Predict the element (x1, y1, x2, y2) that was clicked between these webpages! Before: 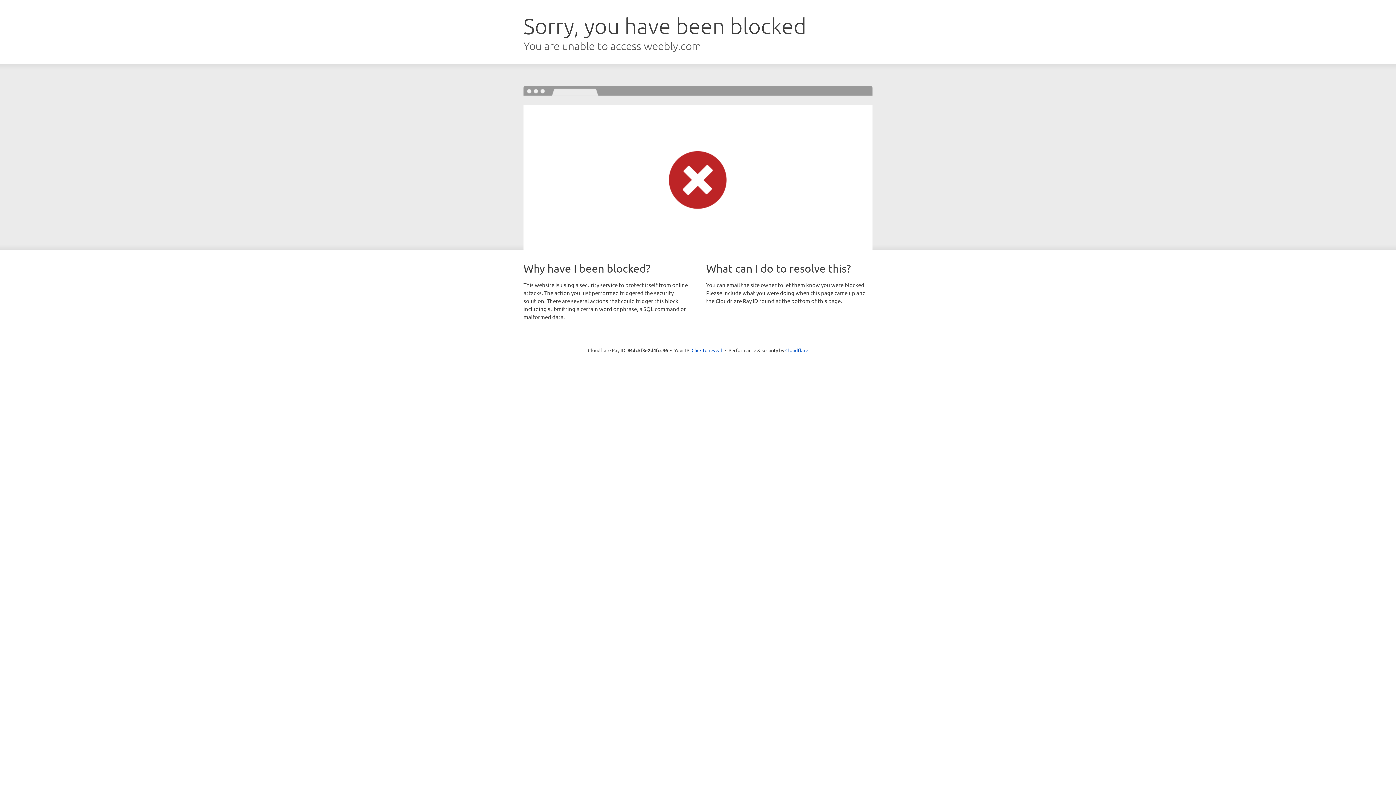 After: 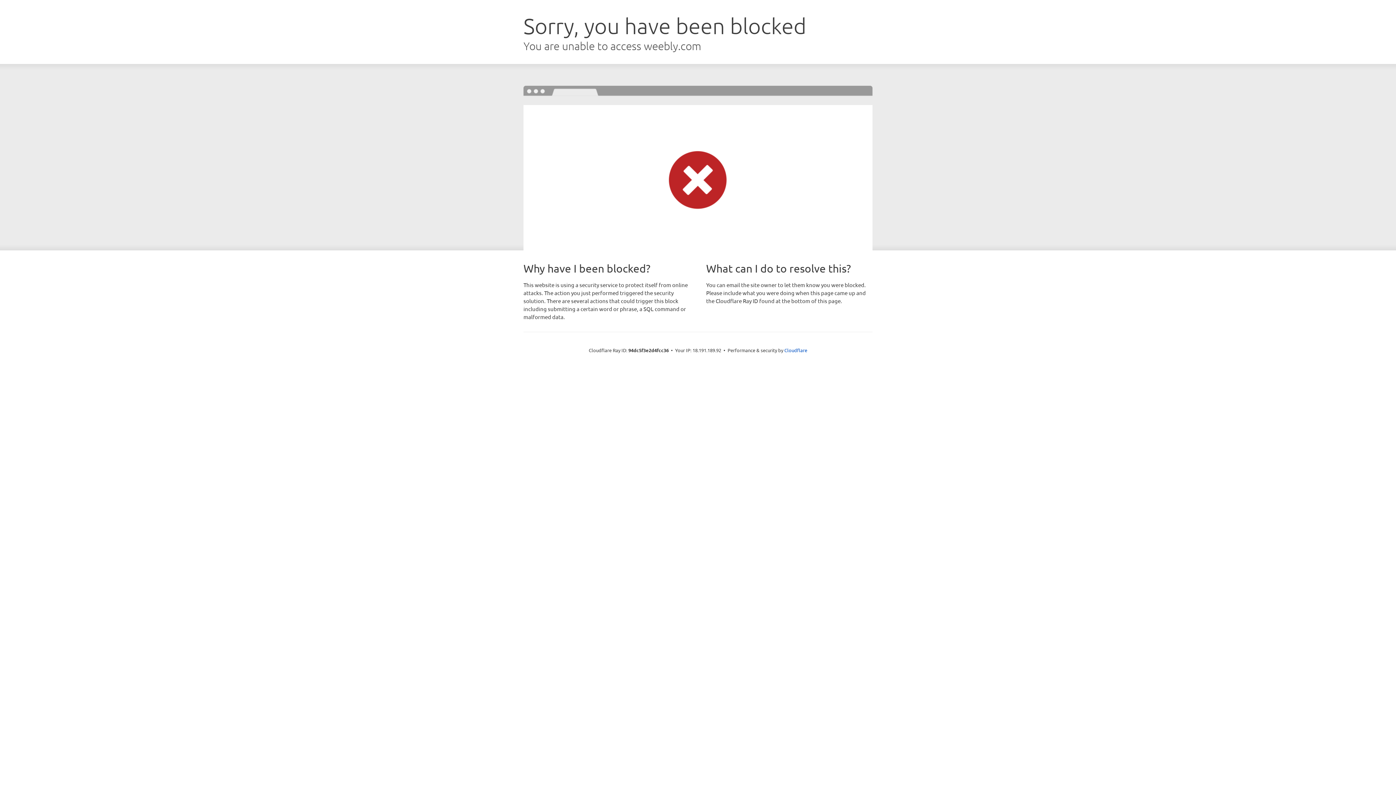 Action: bbox: (691, 346, 722, 353) label: Click to reveal